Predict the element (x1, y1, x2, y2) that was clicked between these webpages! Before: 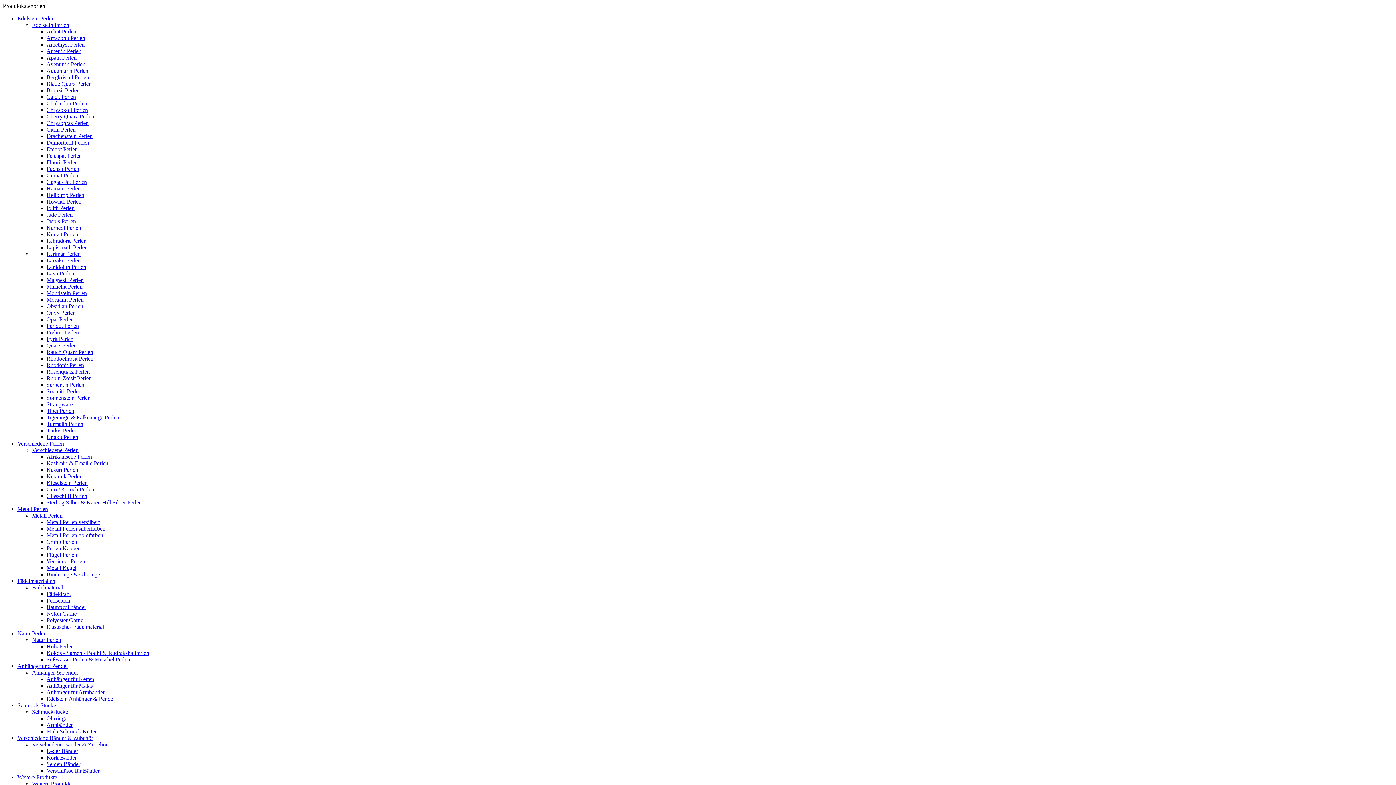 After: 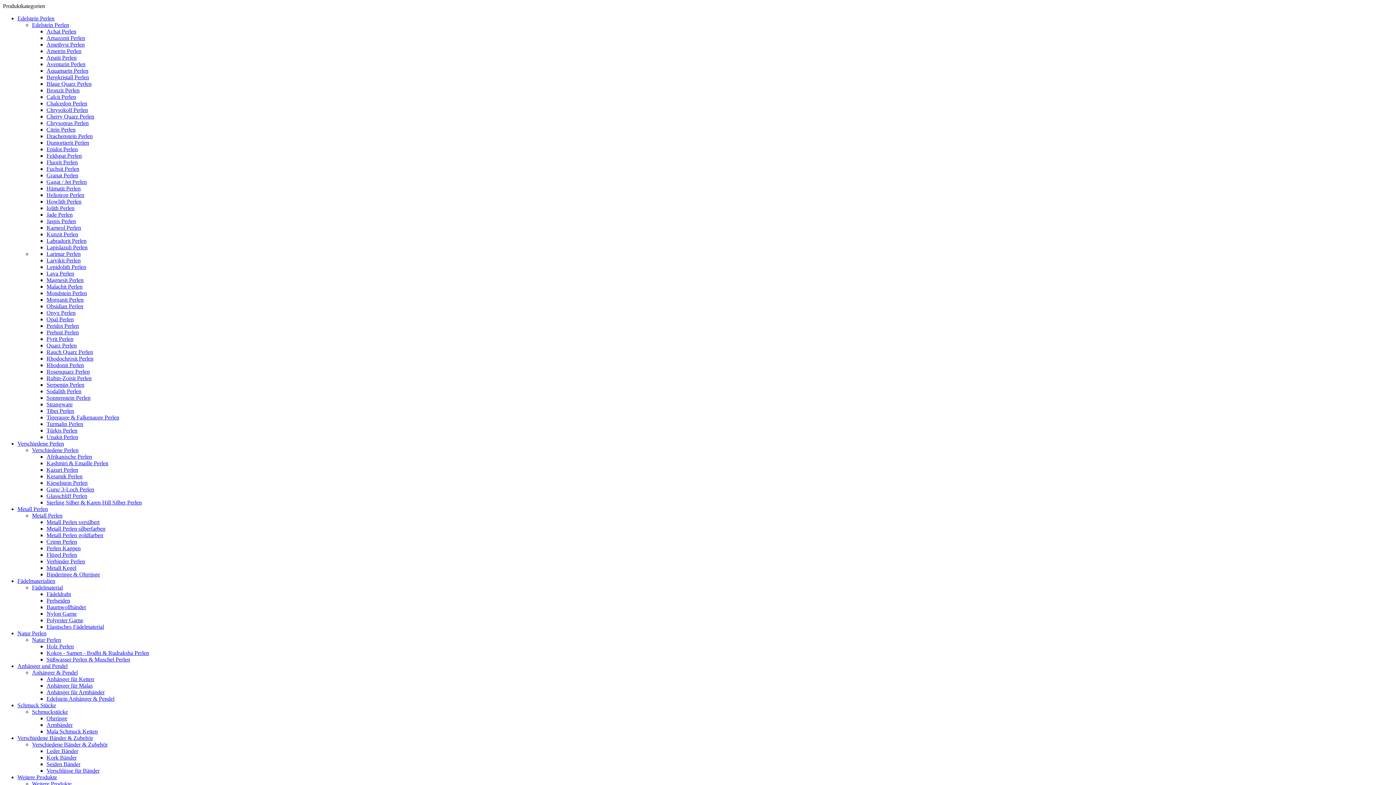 Action: bbox: (46, 401, 72, 407) label: Strangware